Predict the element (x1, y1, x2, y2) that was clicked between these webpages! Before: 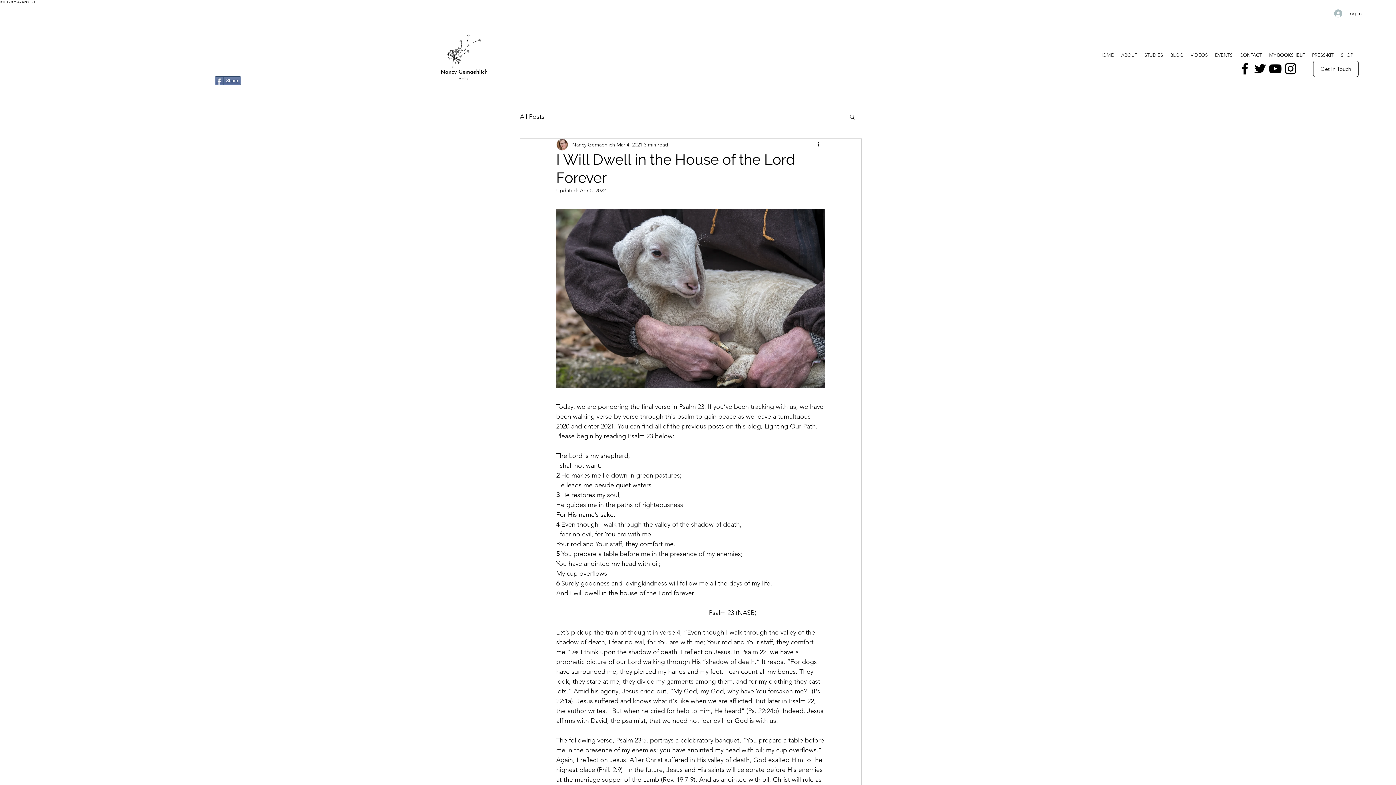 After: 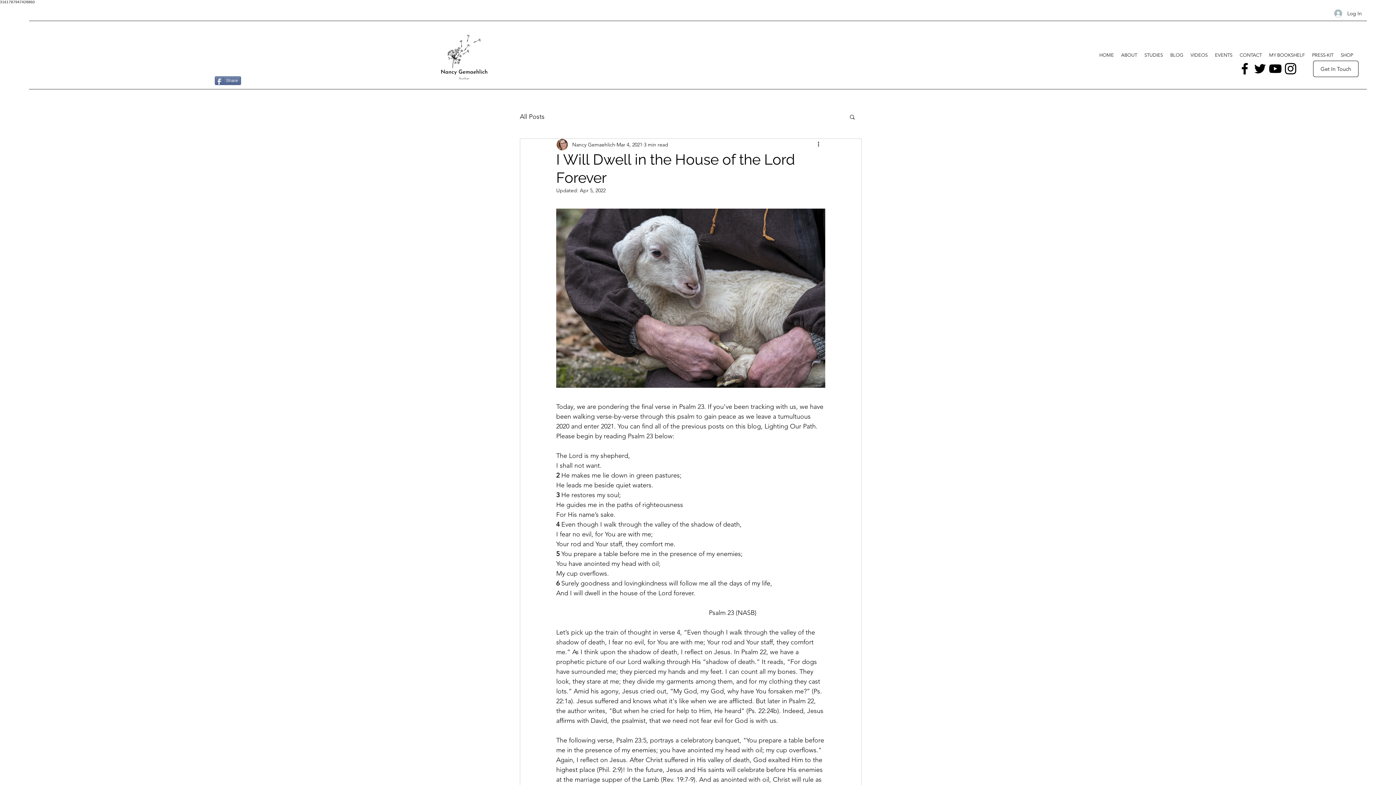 Action: label: YouTube bbox: (1268, 61, 1283, 76)